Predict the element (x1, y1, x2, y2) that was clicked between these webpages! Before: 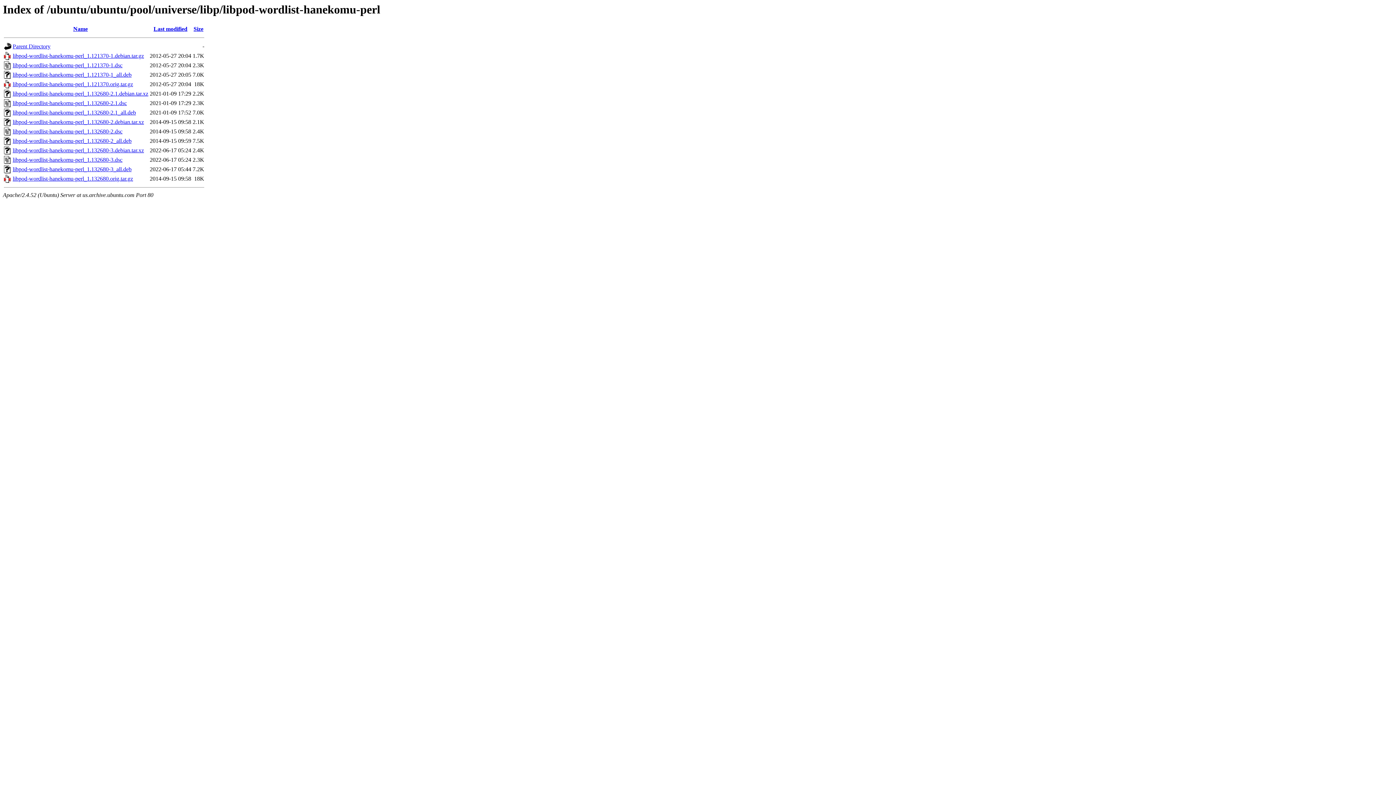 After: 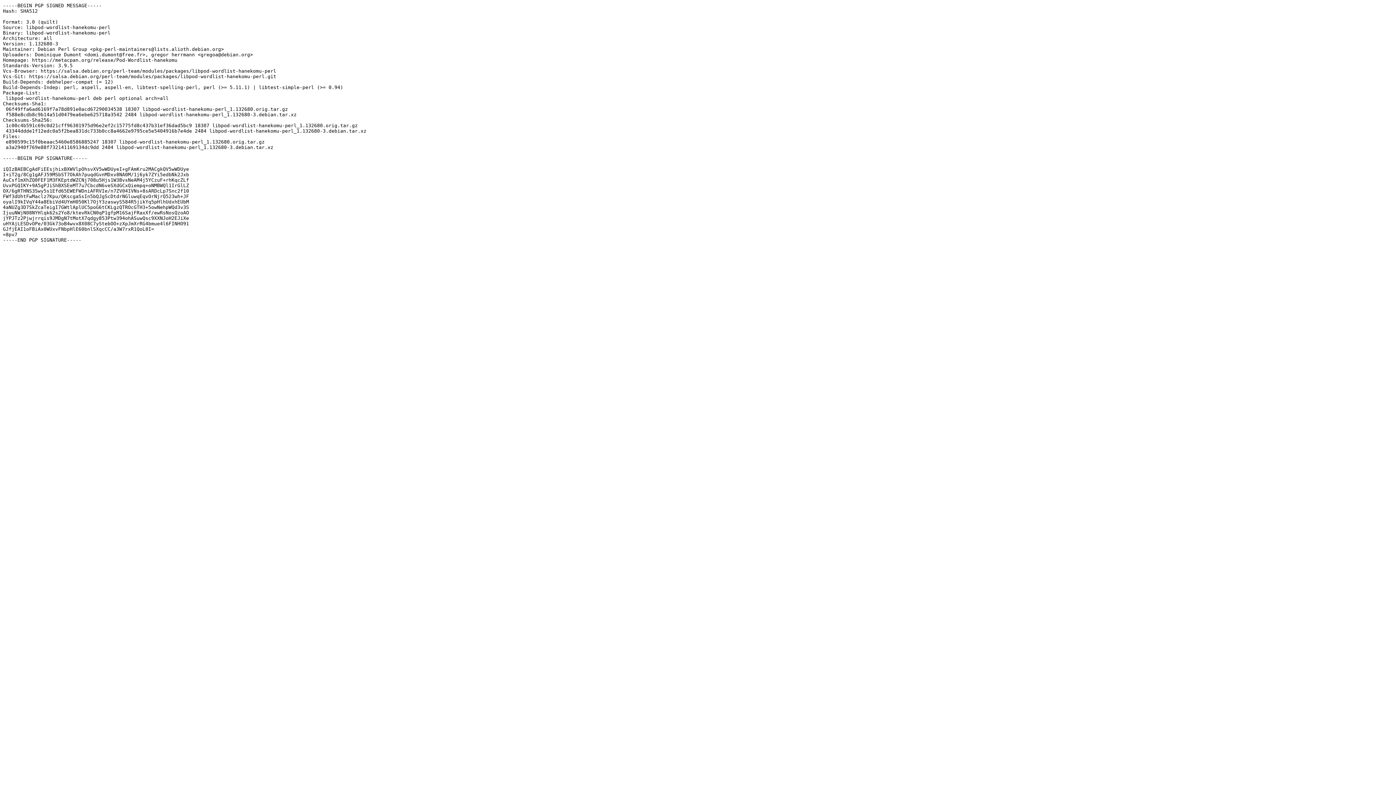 Action: bbox: (12, 156, 122, 163) label: libpod-wordlist-hanekomu-perl_1.132680-3.dsc